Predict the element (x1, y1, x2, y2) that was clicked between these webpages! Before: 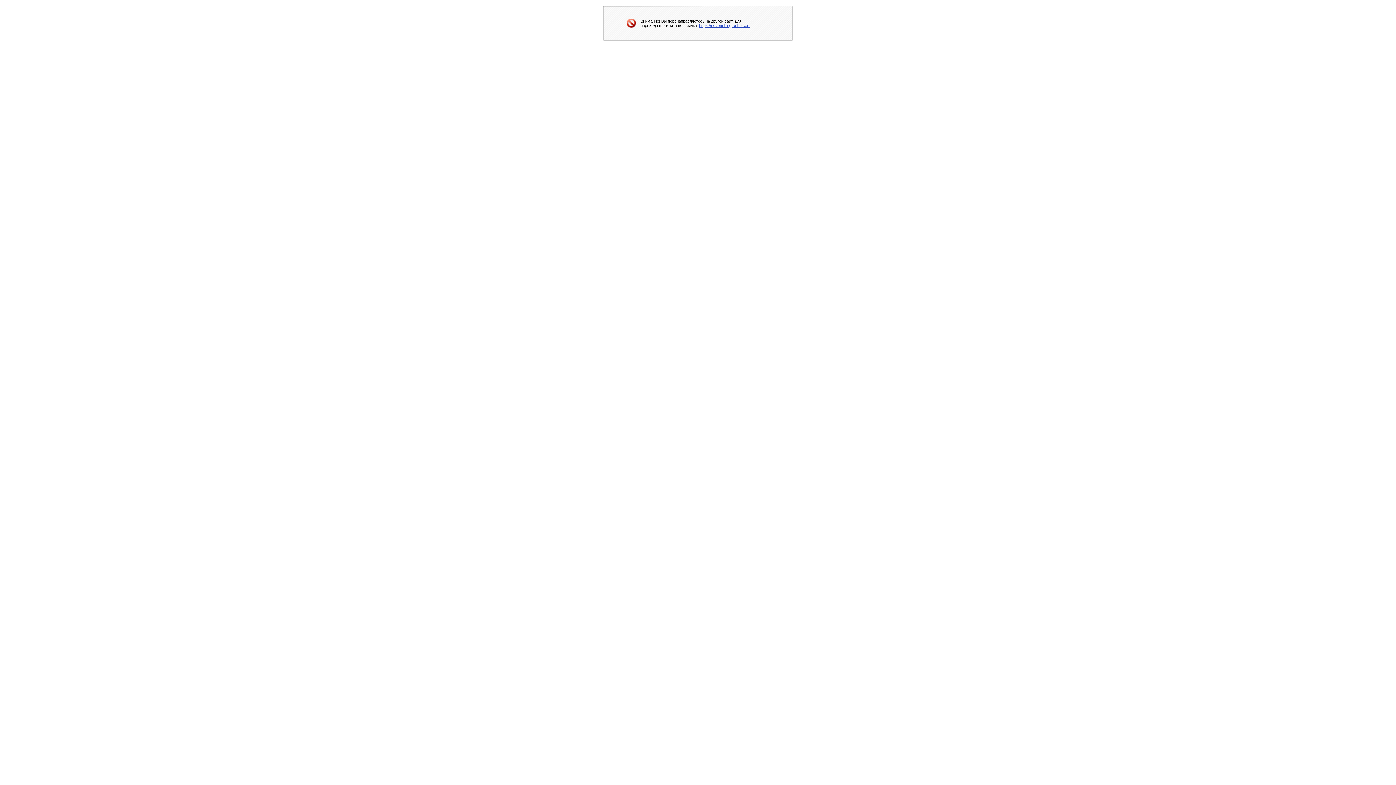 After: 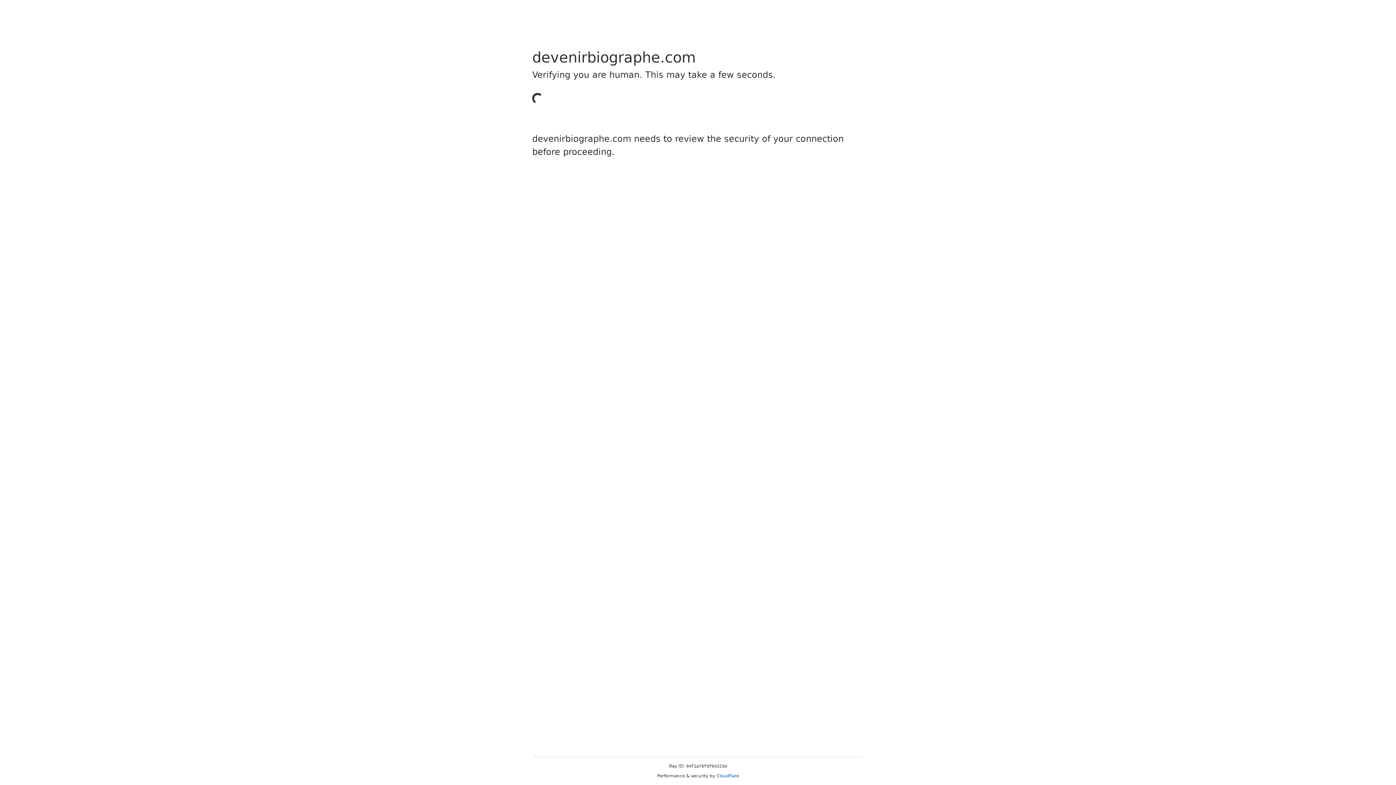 Action: label: https://devenirbiographe.com bbox: (699, 23, 750, 27)